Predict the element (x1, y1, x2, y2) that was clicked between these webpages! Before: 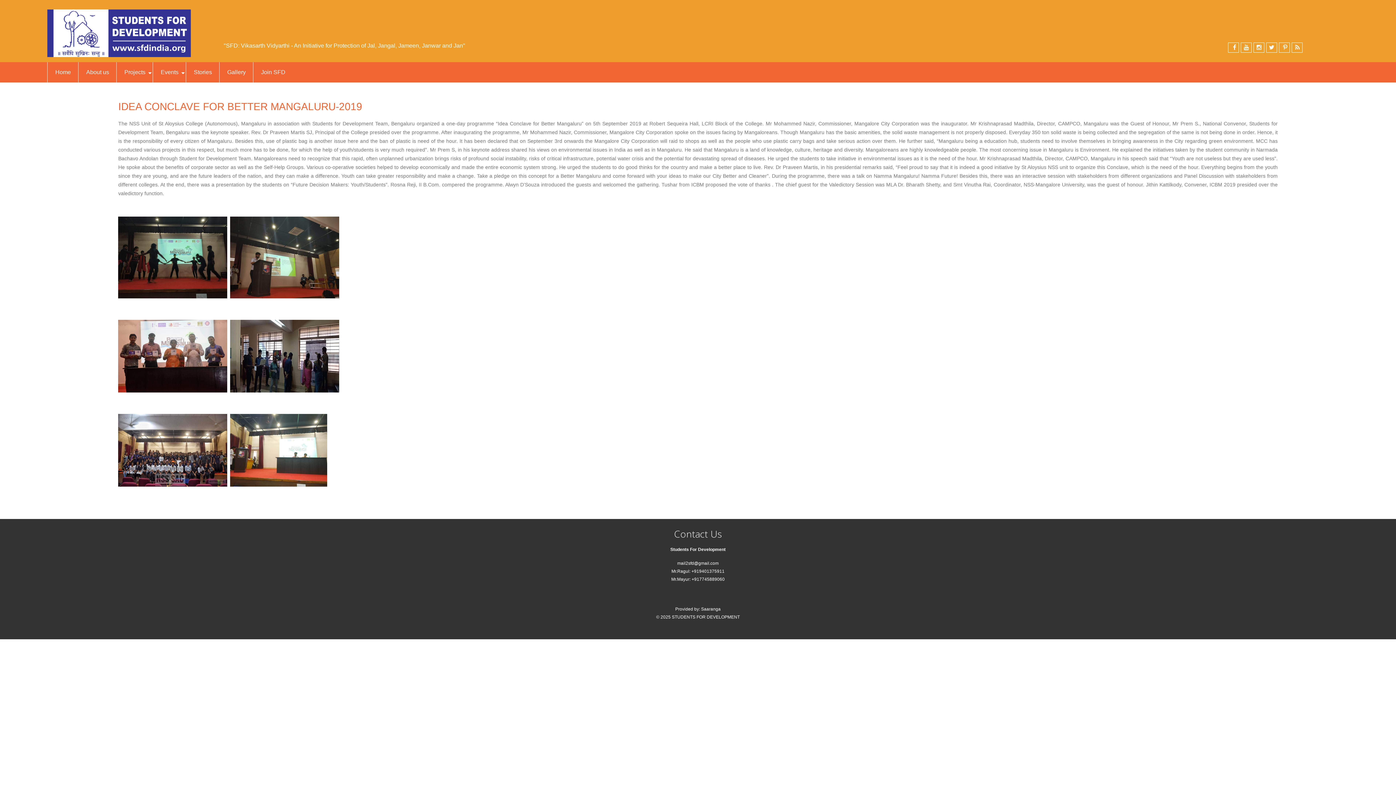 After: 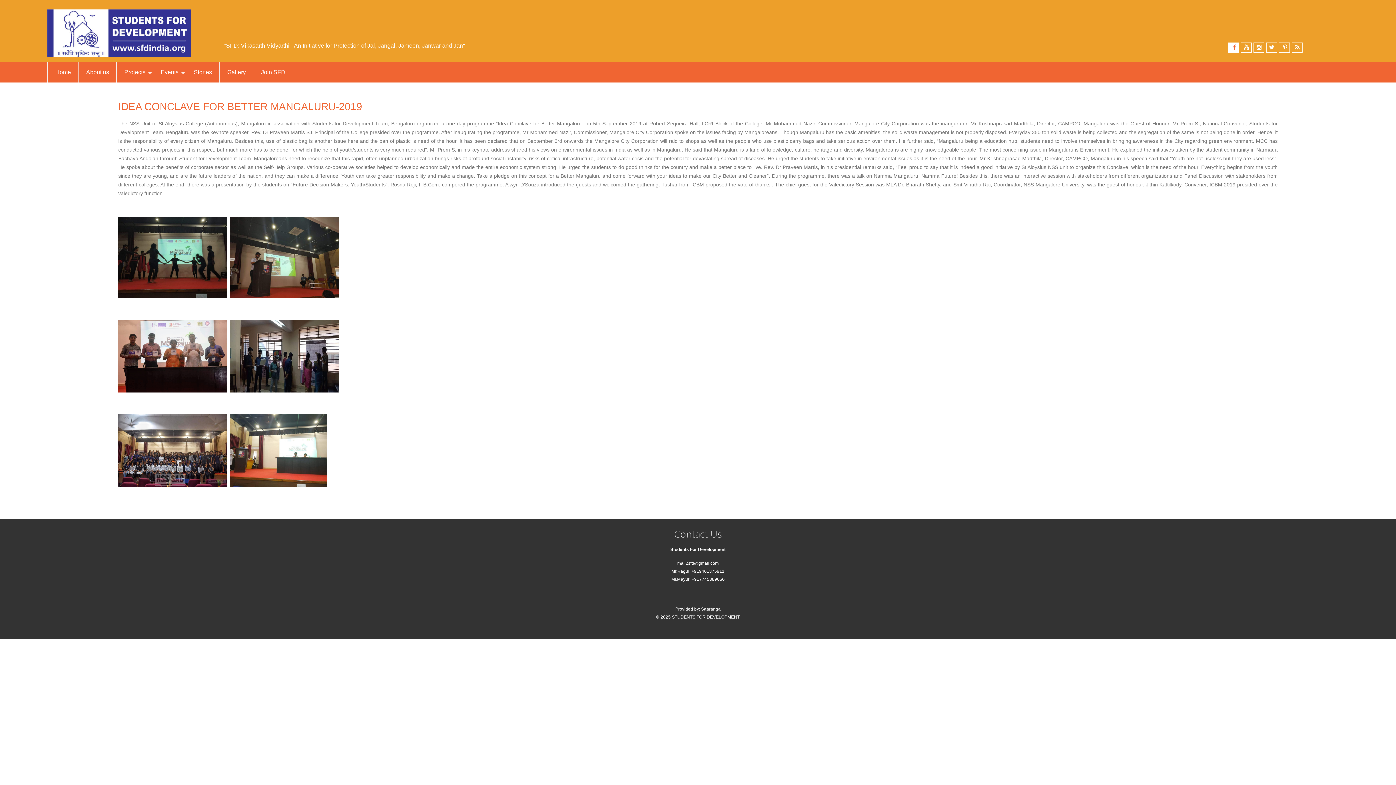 Action: bbox: (1228, 42, 1239, 52) label:  